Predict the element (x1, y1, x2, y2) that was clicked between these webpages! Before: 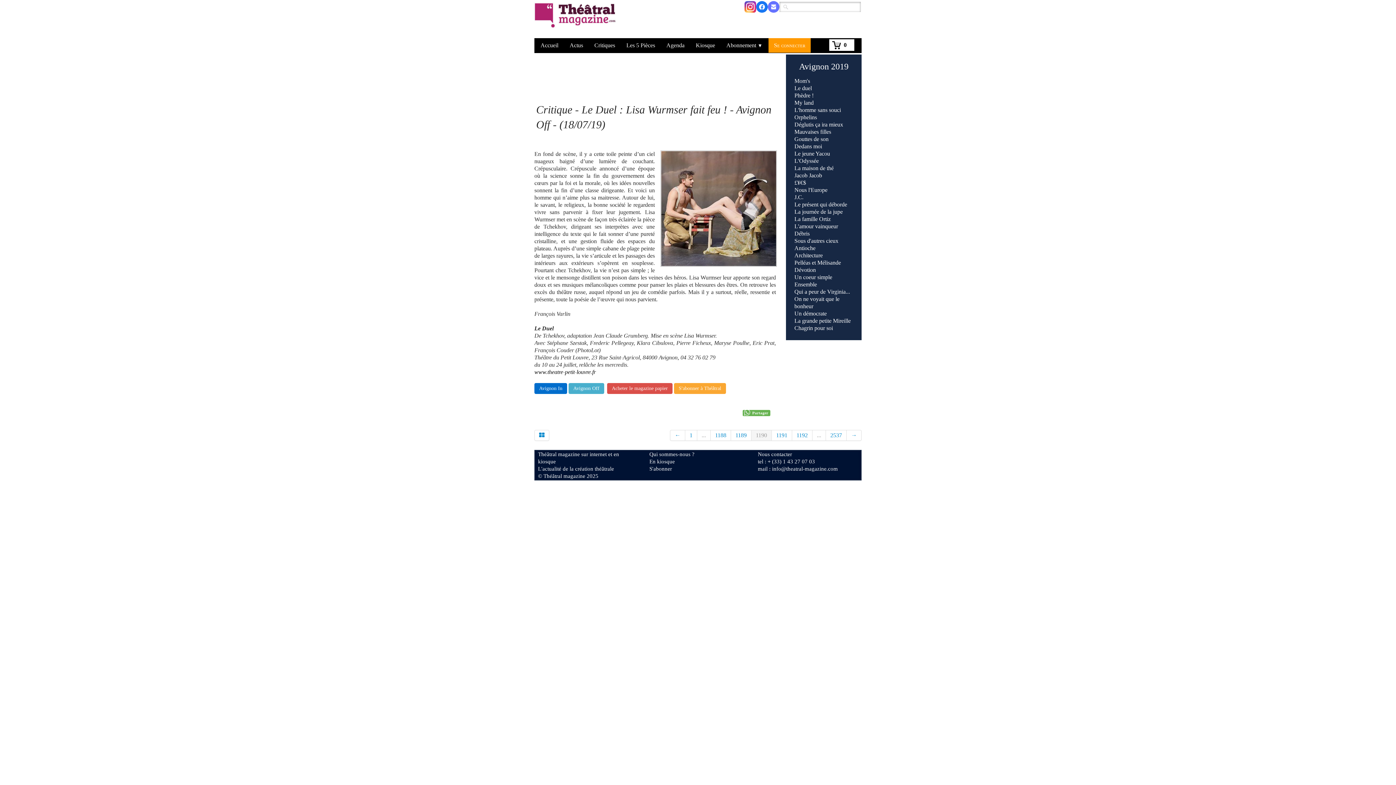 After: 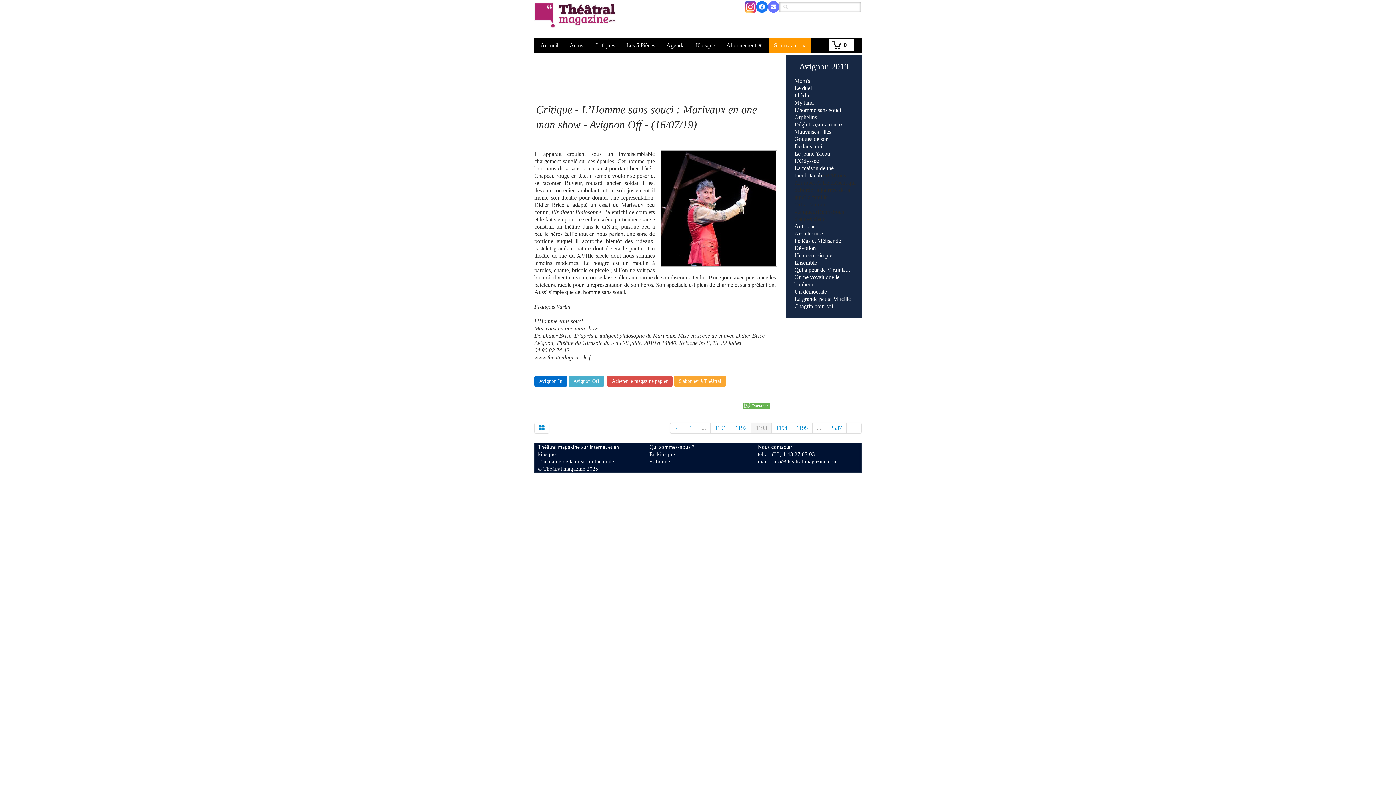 Action: label: L'homme sans souci bbox: (794, 106, 841, 113)